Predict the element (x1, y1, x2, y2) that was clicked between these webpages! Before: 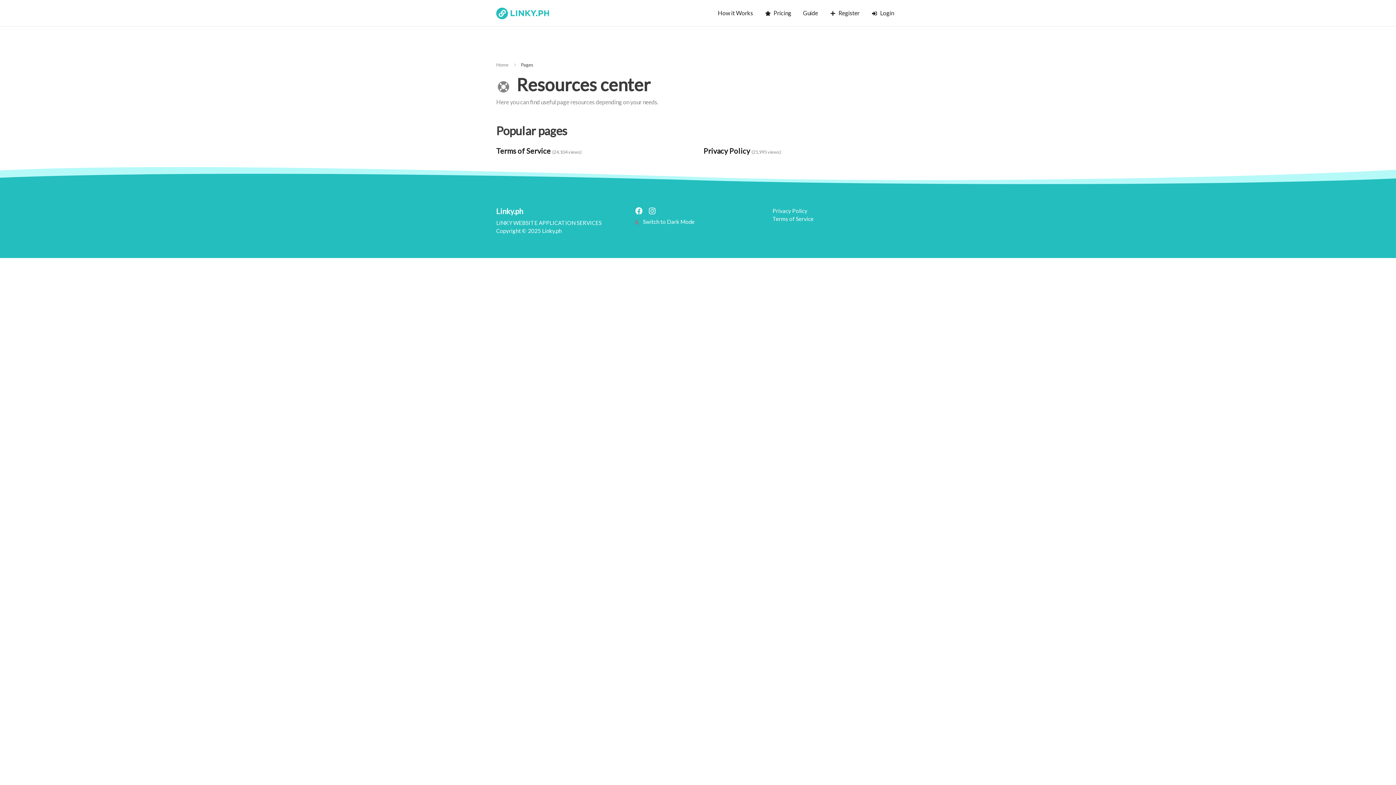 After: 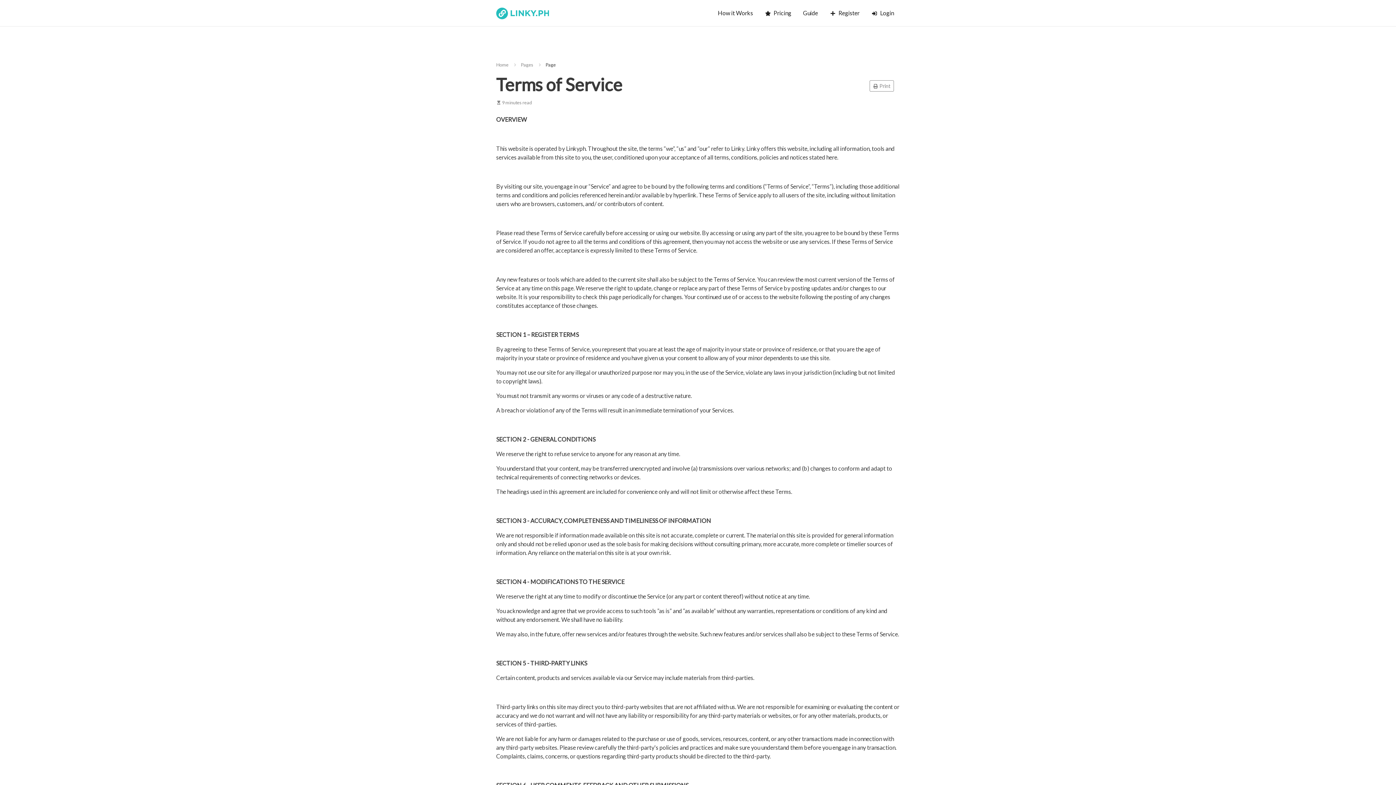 Action: label: Terms of Service bbox: (772, 215, 813, 222)